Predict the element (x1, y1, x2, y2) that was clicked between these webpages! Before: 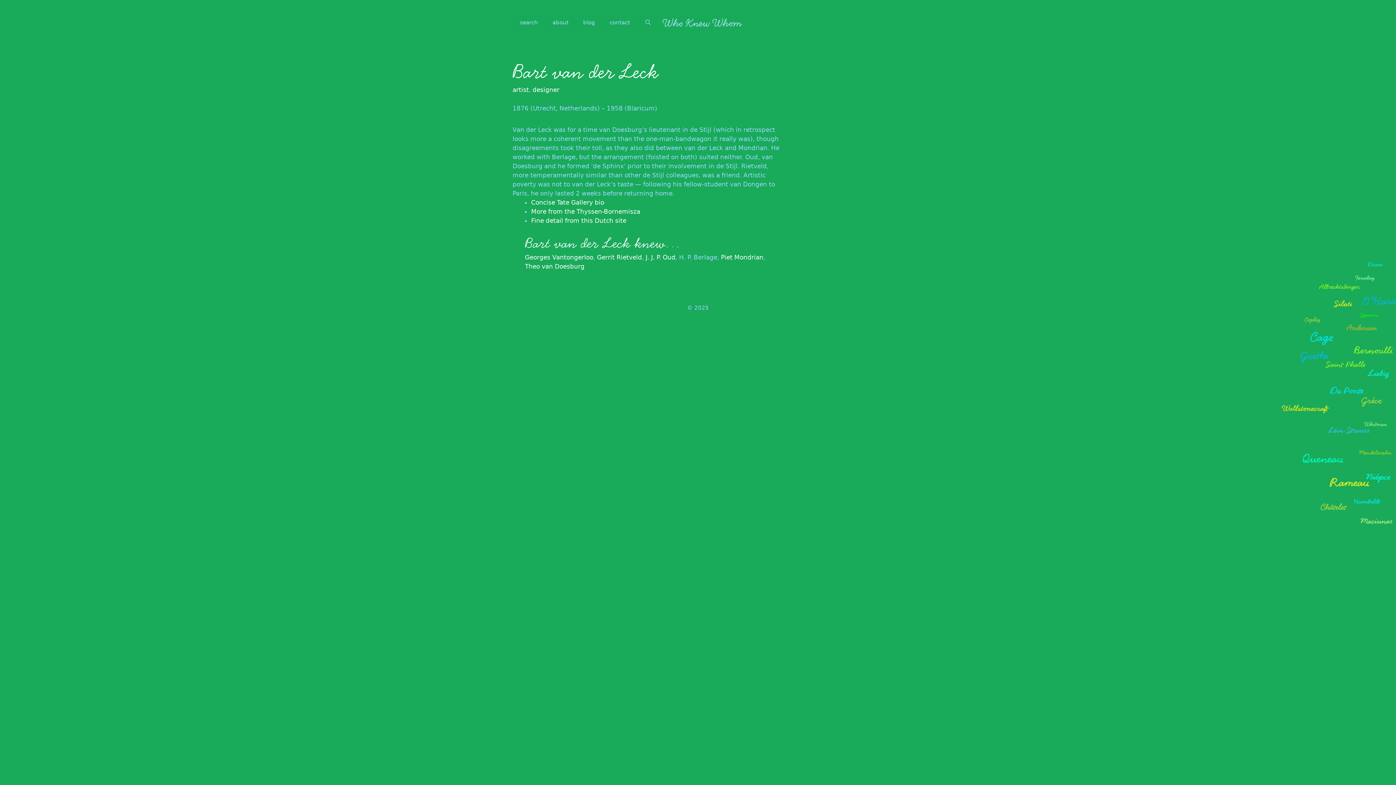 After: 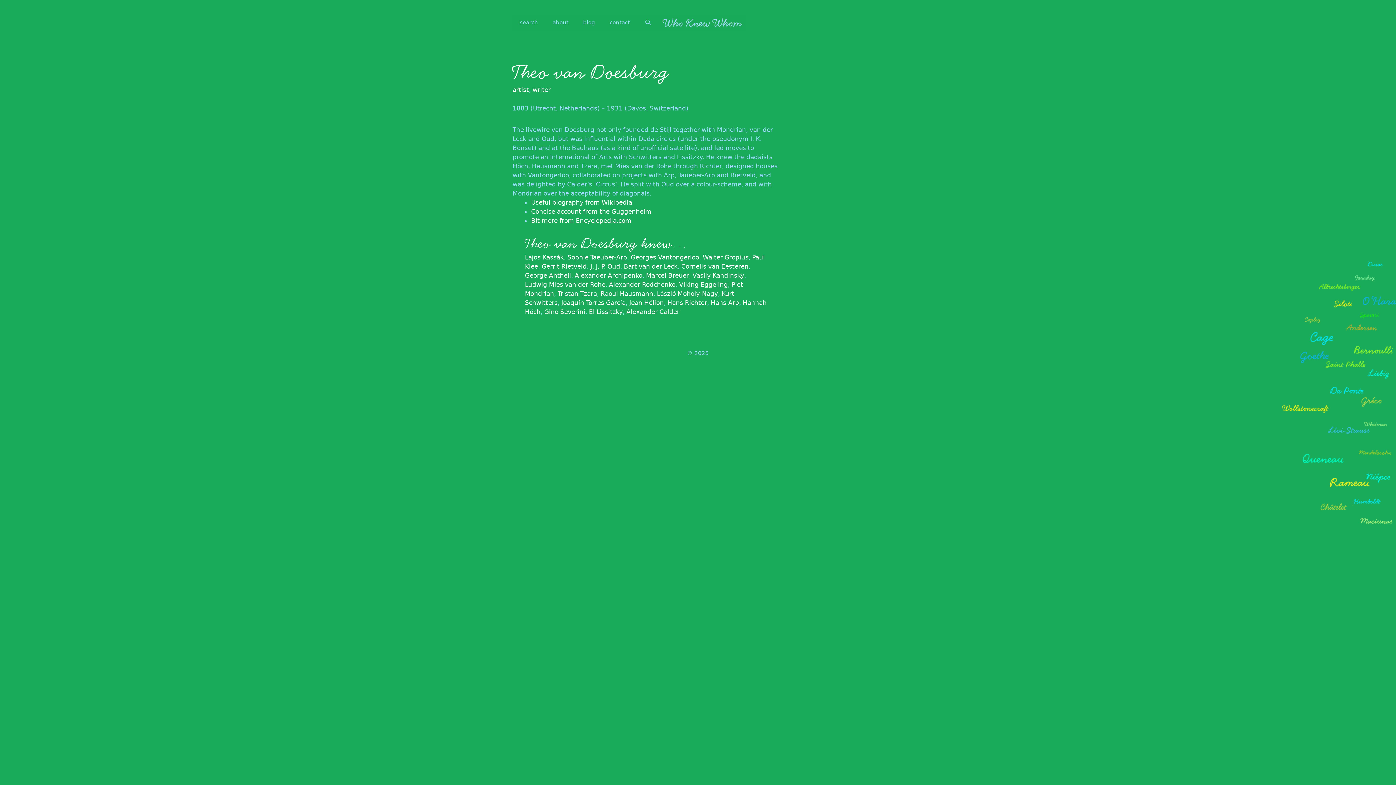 Action: label: Theo van Doesburg bbox: (525, 262, 584, 270)